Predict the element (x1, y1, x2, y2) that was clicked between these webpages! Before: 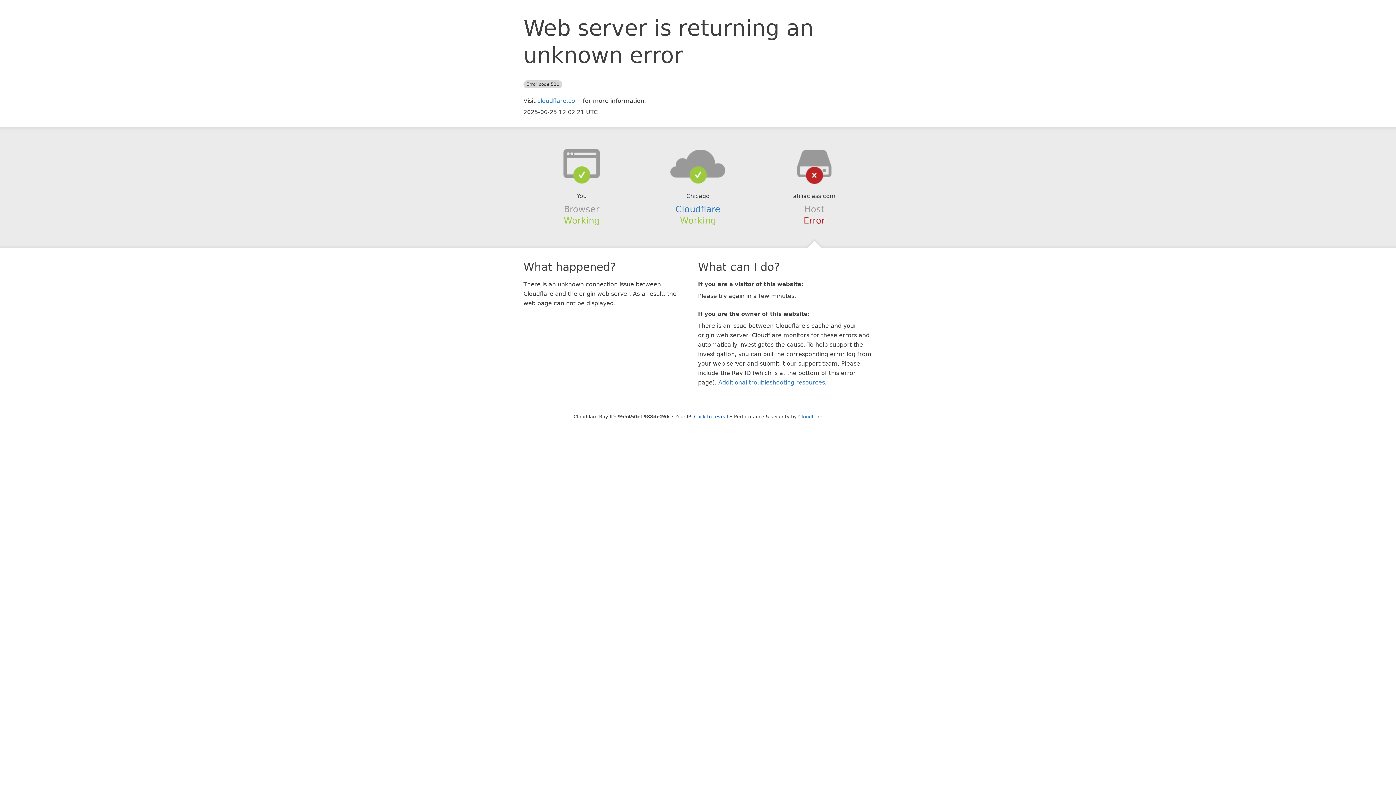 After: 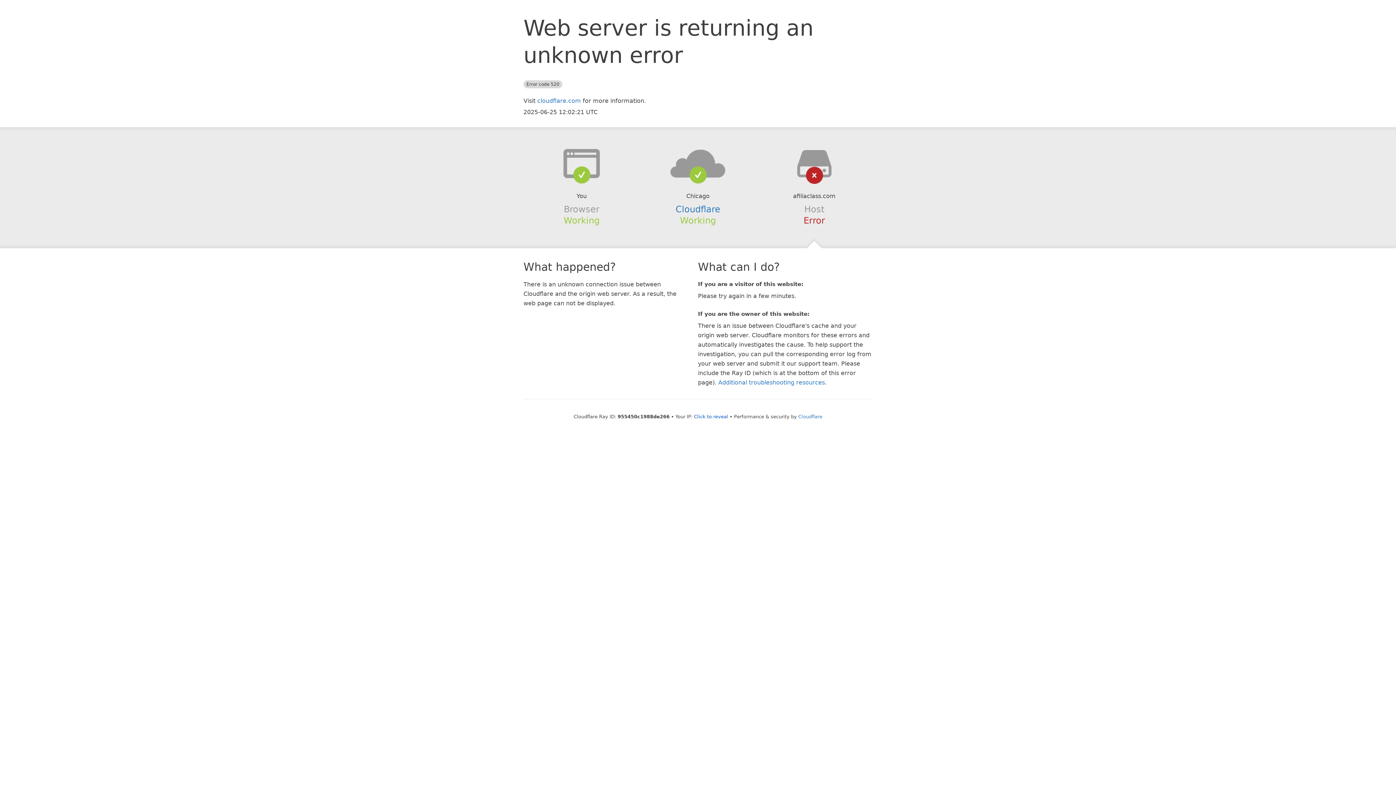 Action: bbox: (639, 148, 756, 178)